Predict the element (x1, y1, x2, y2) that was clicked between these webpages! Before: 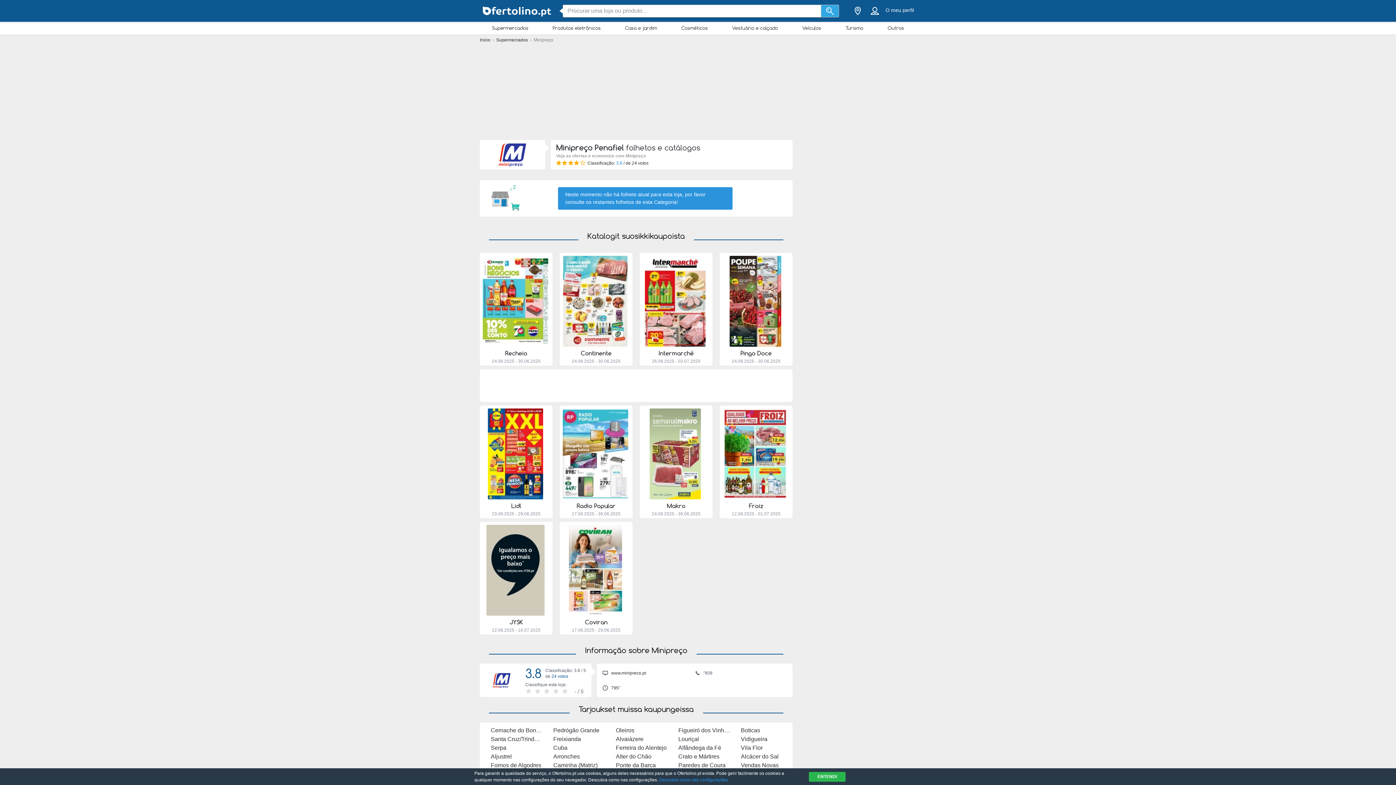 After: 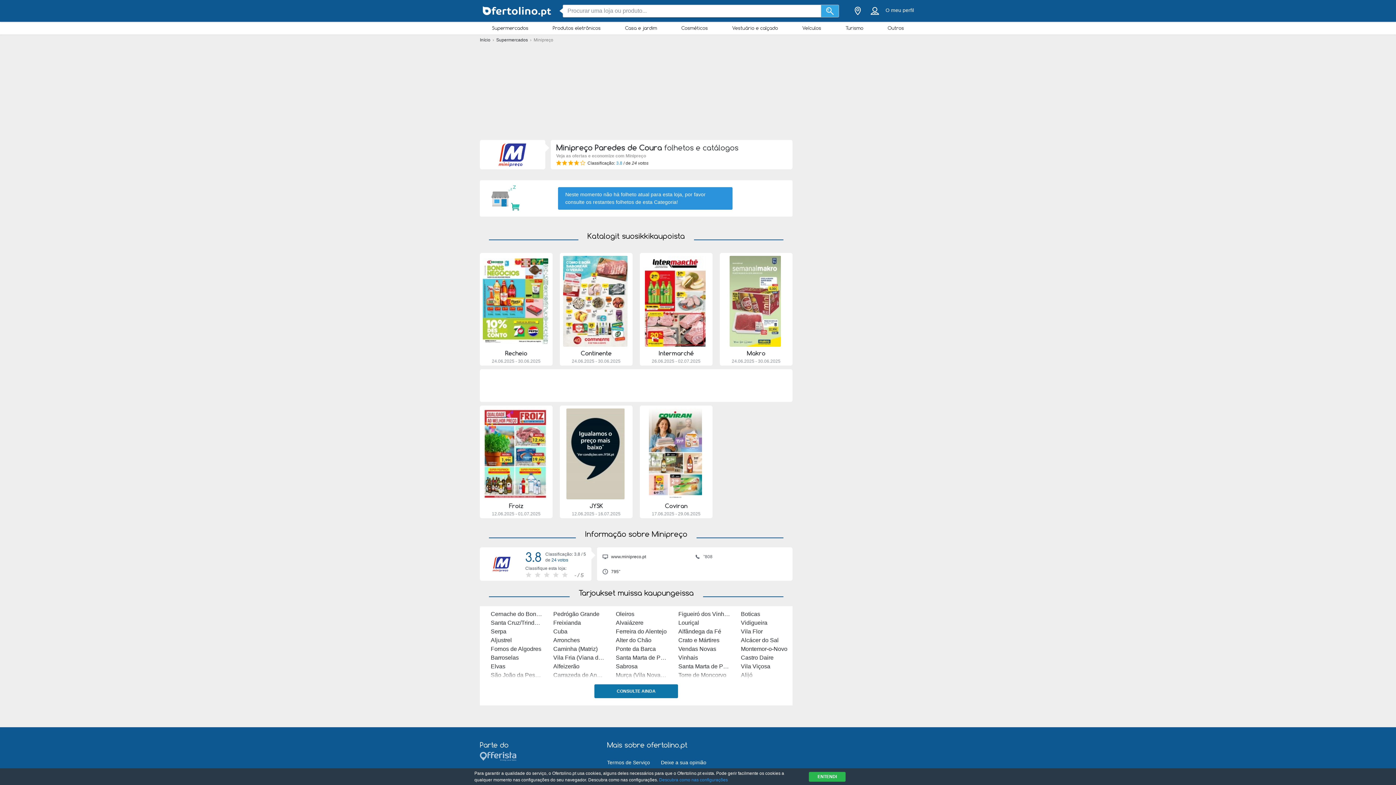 Action: label: Paredes de Coura bbox: (678, 762, 725, 768)